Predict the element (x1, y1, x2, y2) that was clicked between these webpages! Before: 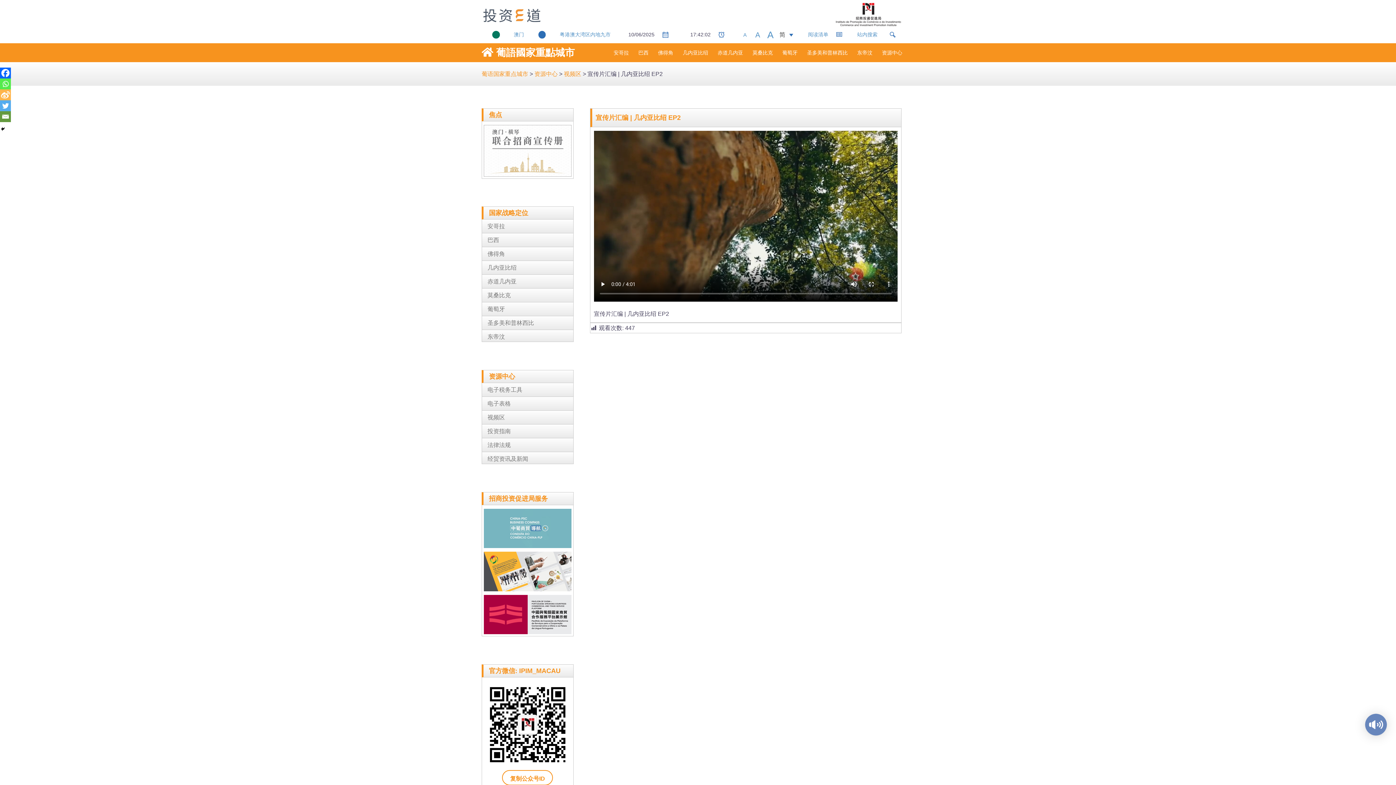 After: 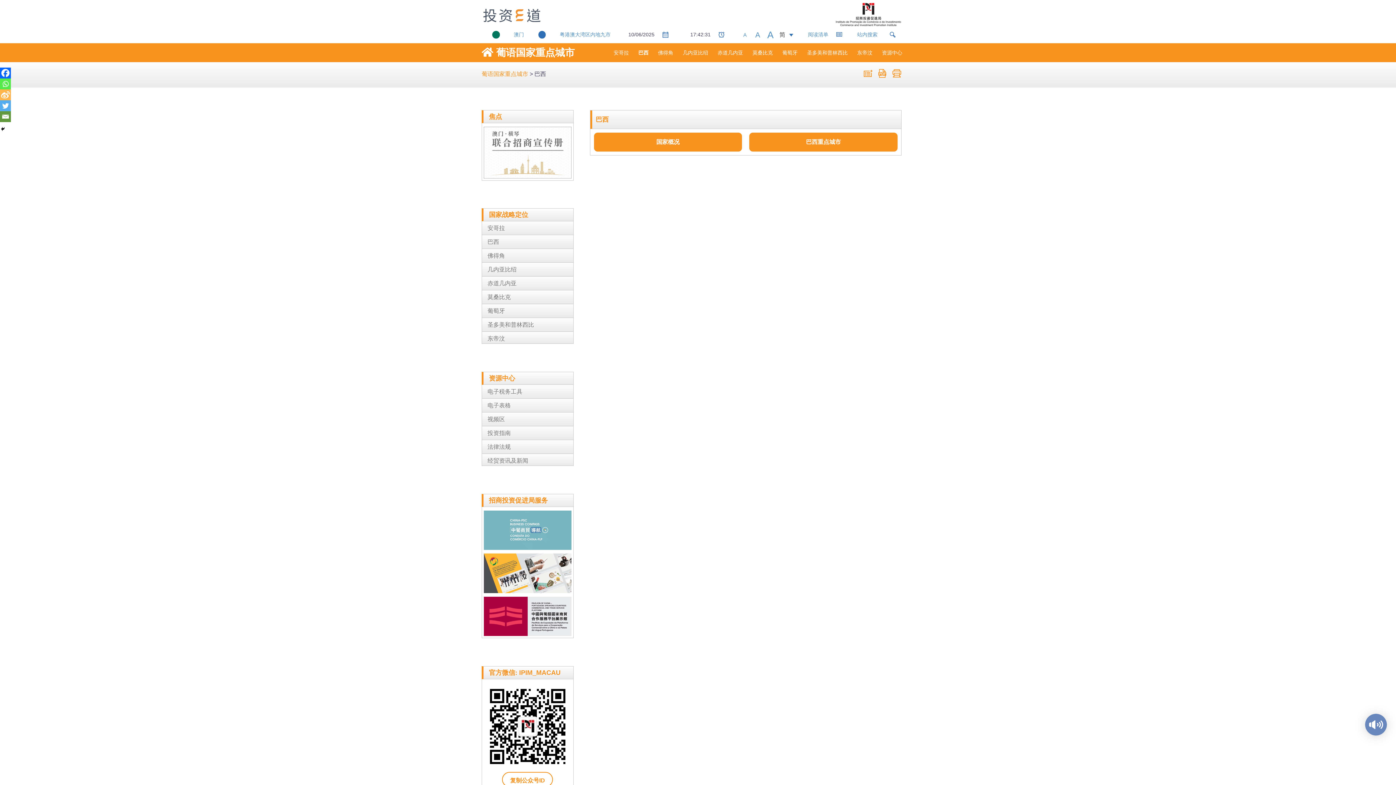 Action: label: 巴西 bbox: (638, 48, 648, 56)